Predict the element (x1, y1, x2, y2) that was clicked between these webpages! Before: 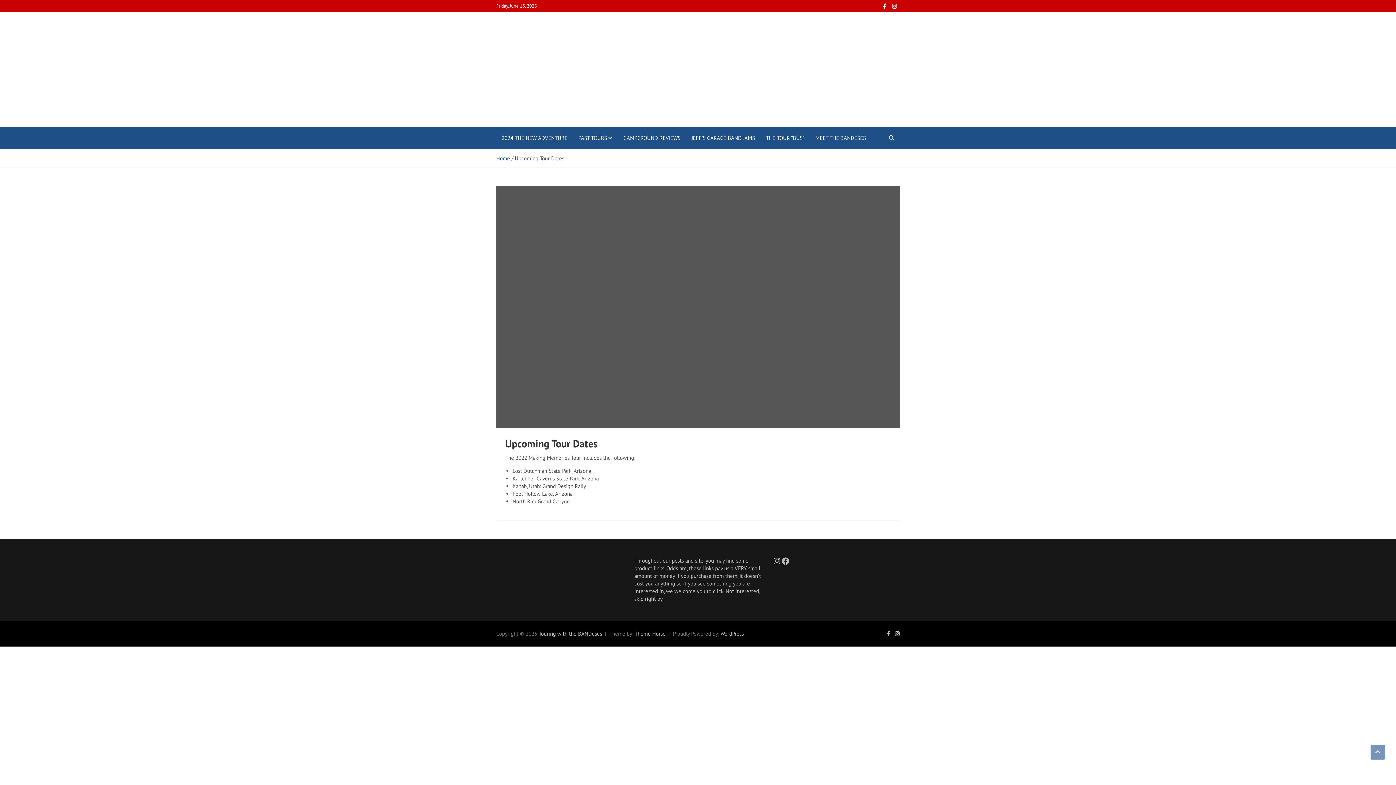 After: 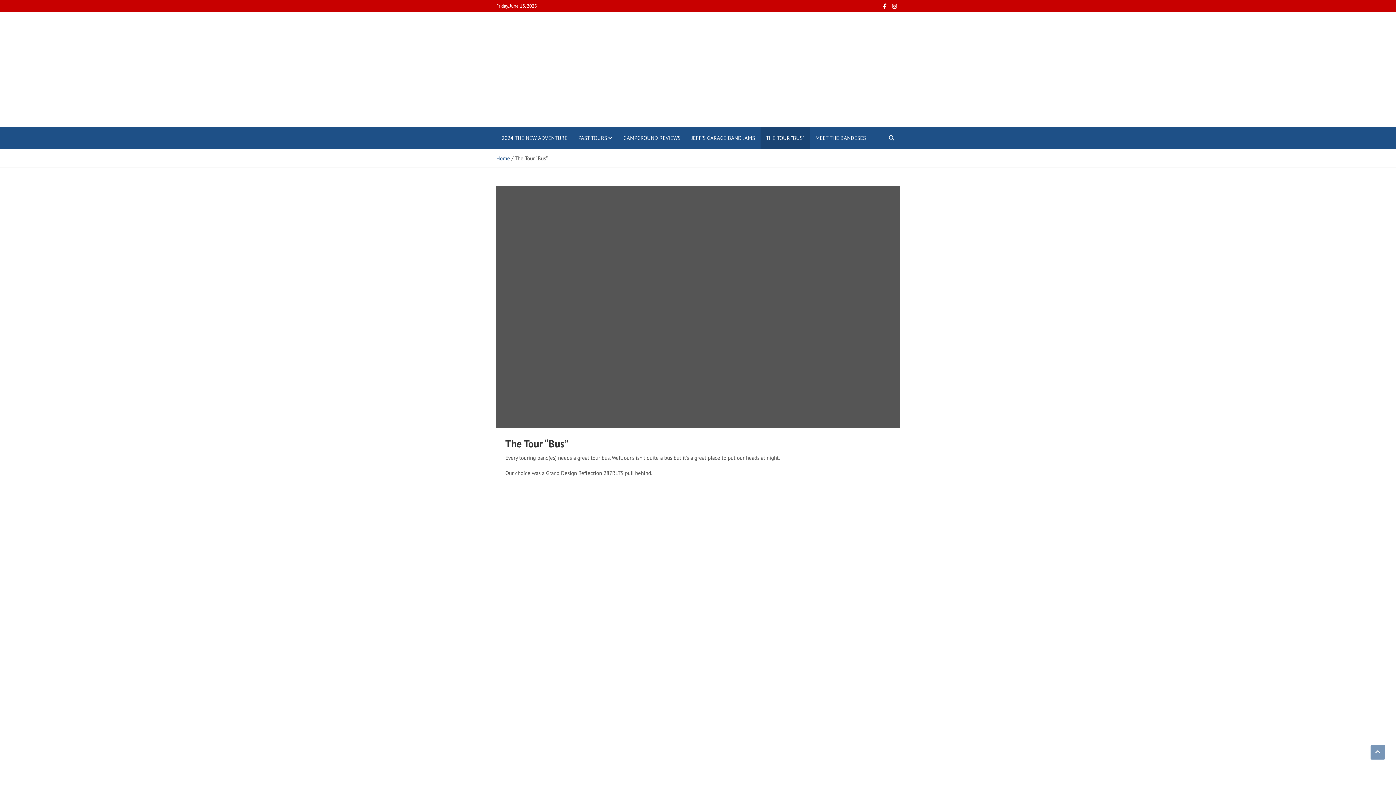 Action: bbox: (760, 126, 810, 149) label: THE TOUR “BUS”